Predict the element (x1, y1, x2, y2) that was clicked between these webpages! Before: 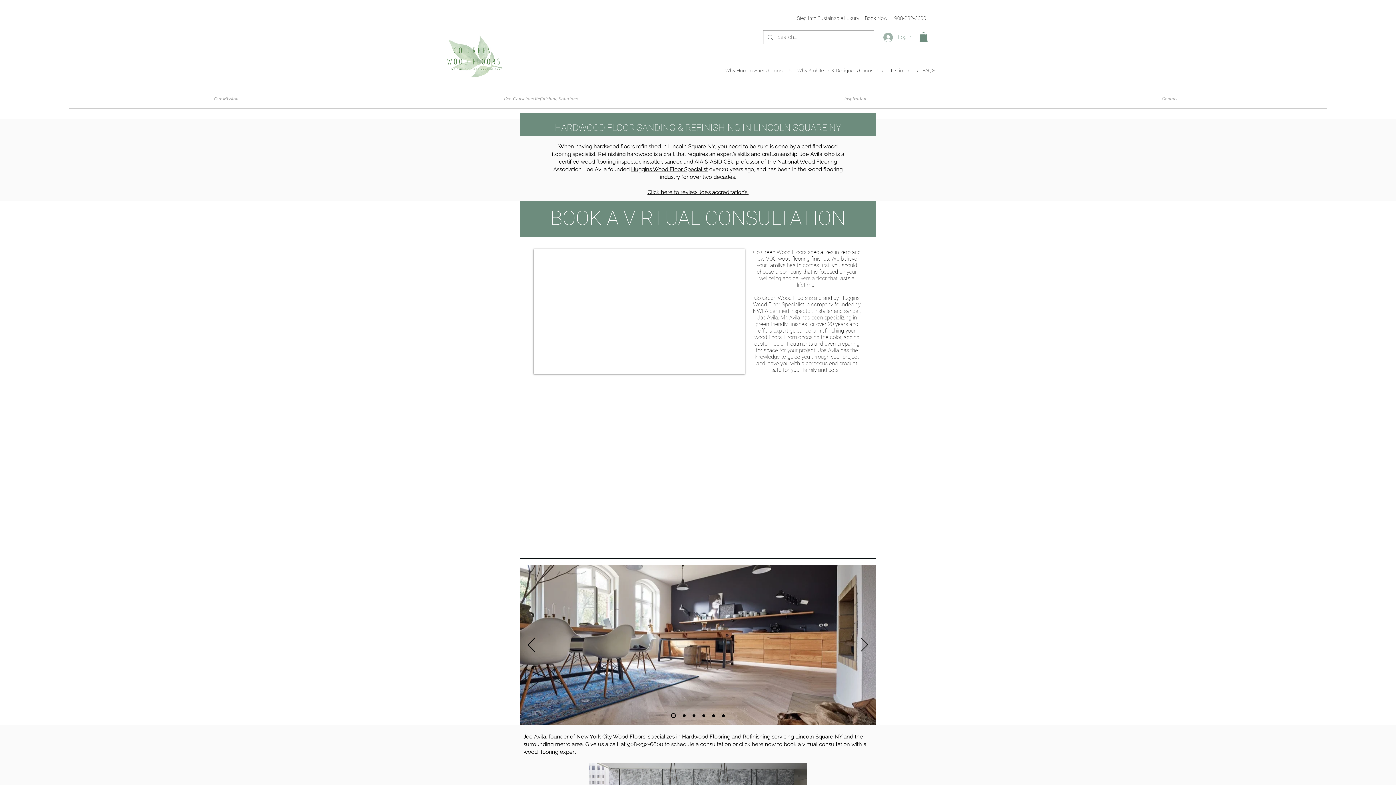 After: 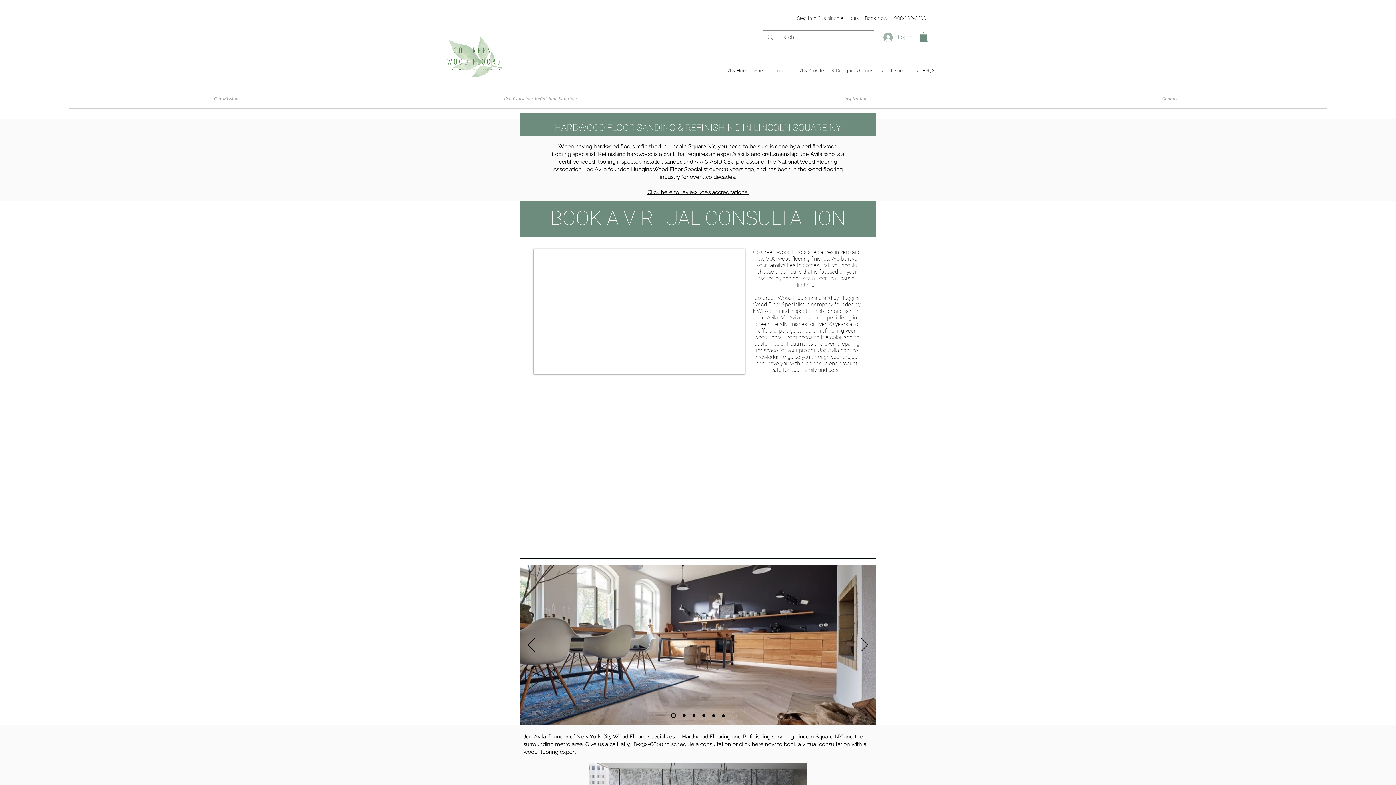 Action: label: Huggins Wood Floor Specialist bbox: (631, 166, 708, 172)